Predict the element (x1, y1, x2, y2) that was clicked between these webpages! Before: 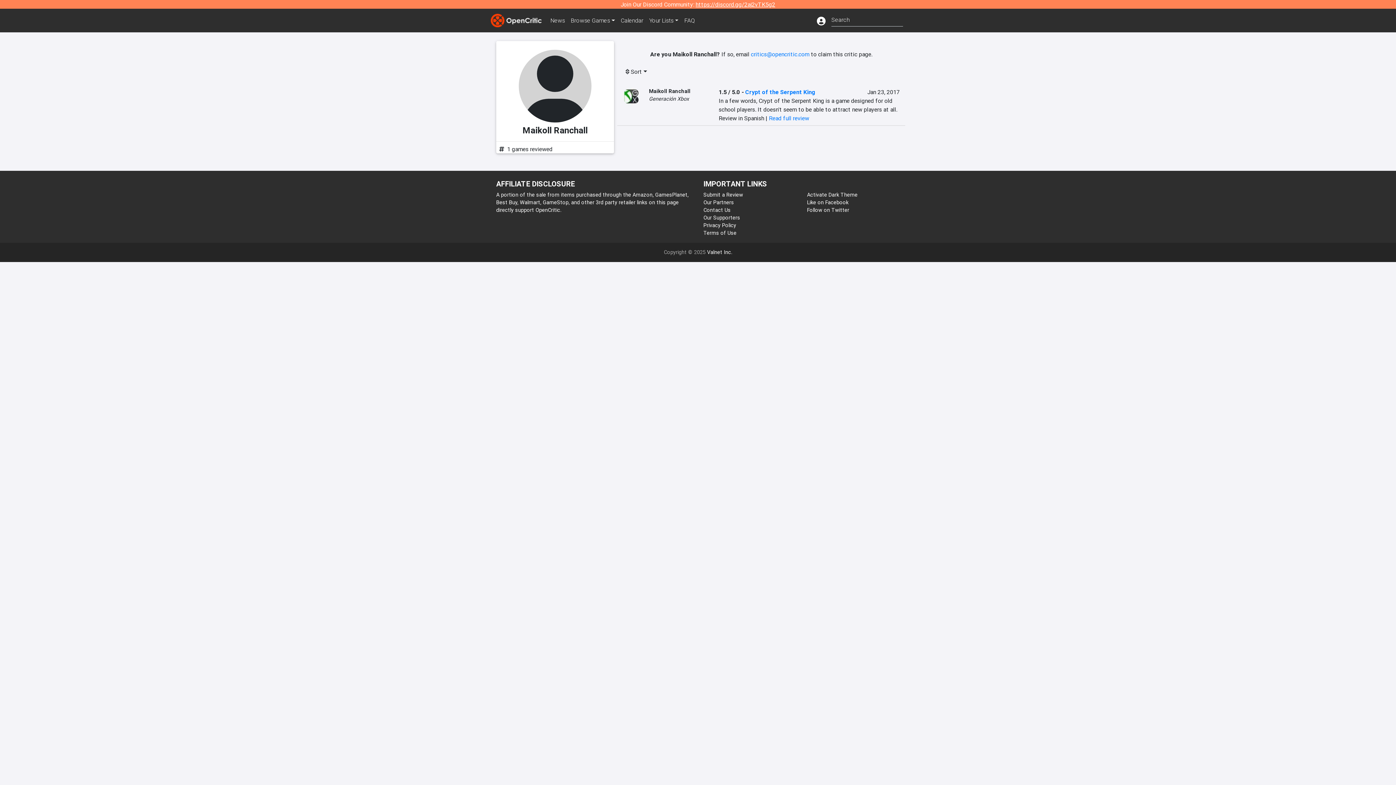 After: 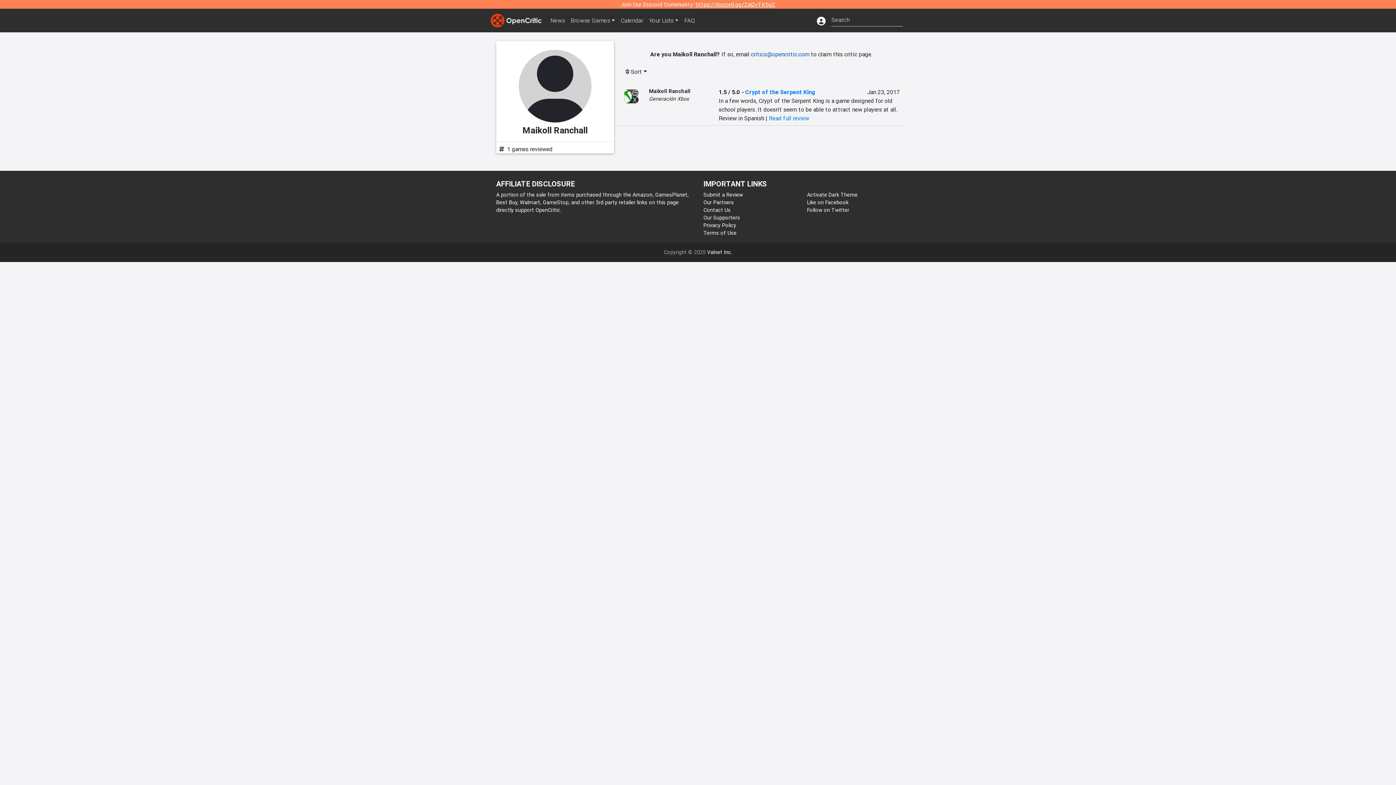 Action: label: critics@opencritic.com bbox: (751, 50, 809, 57)